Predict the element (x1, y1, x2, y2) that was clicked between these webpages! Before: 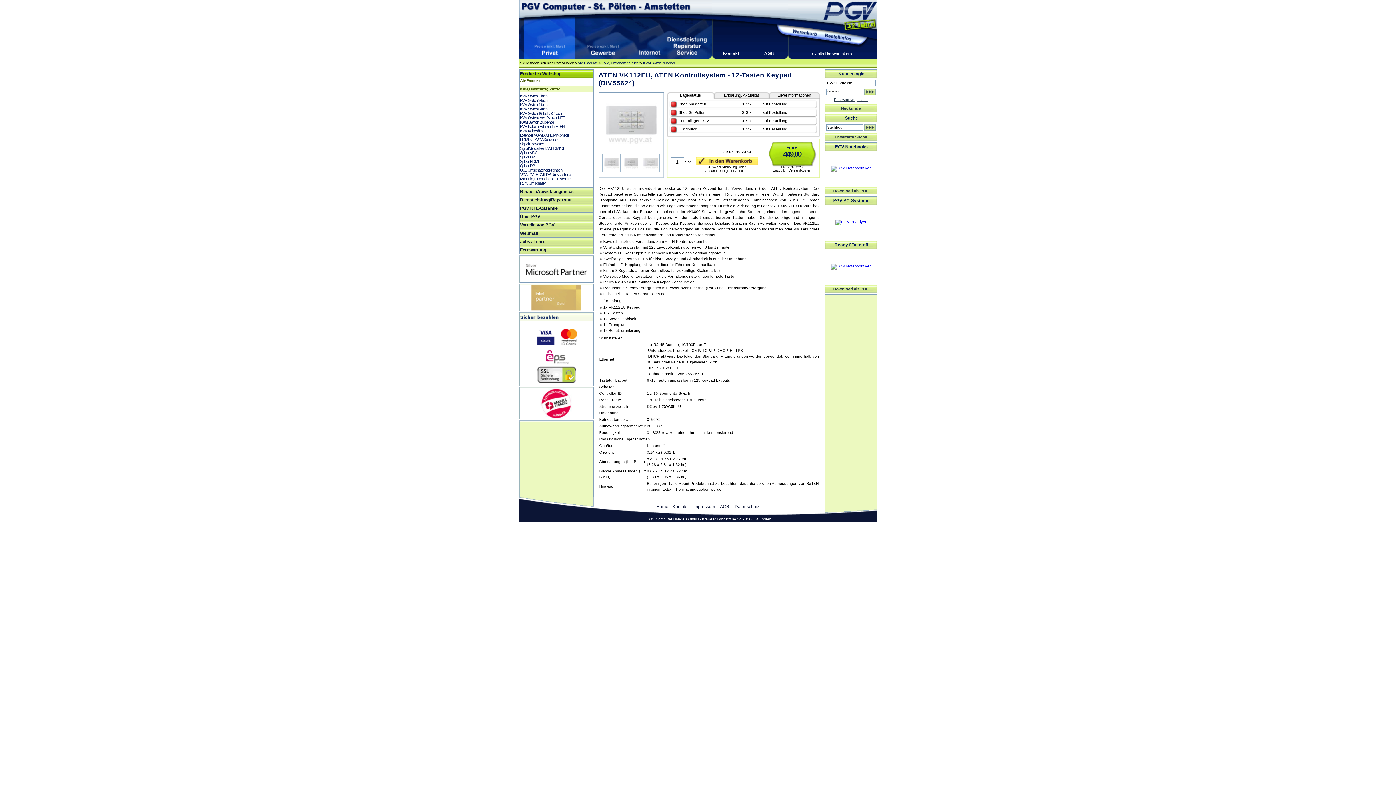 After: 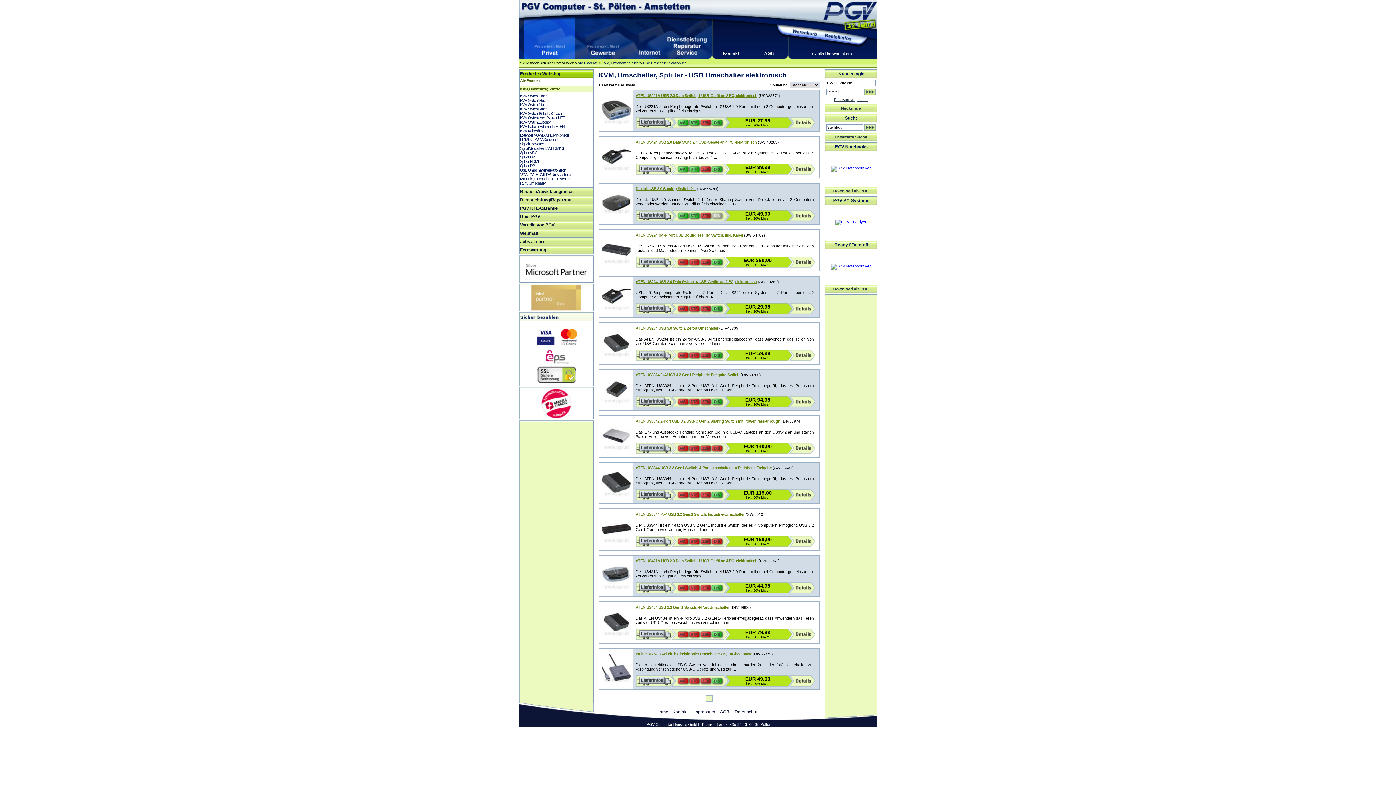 Action: label: USB Umschalter elektronisch bbox: (520, 168, 562, 172)